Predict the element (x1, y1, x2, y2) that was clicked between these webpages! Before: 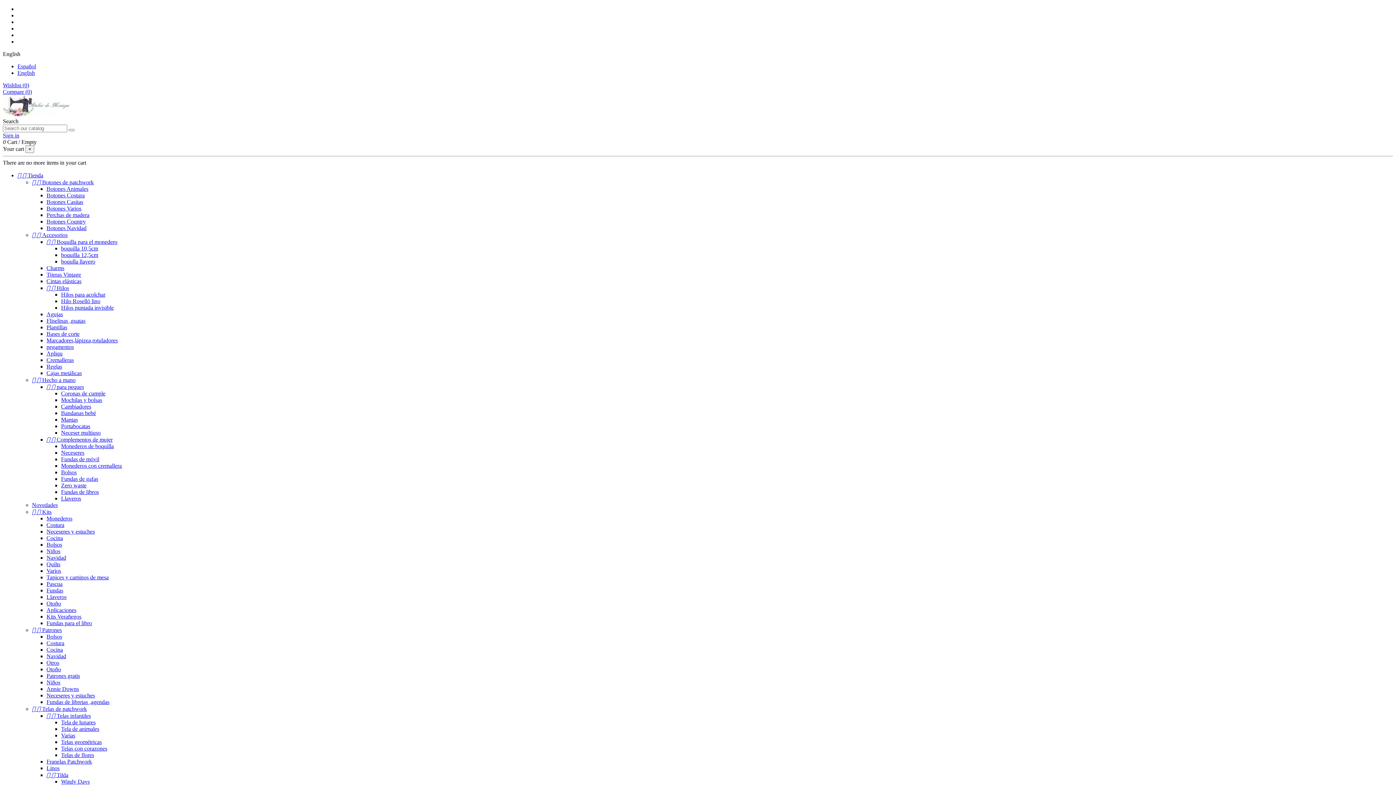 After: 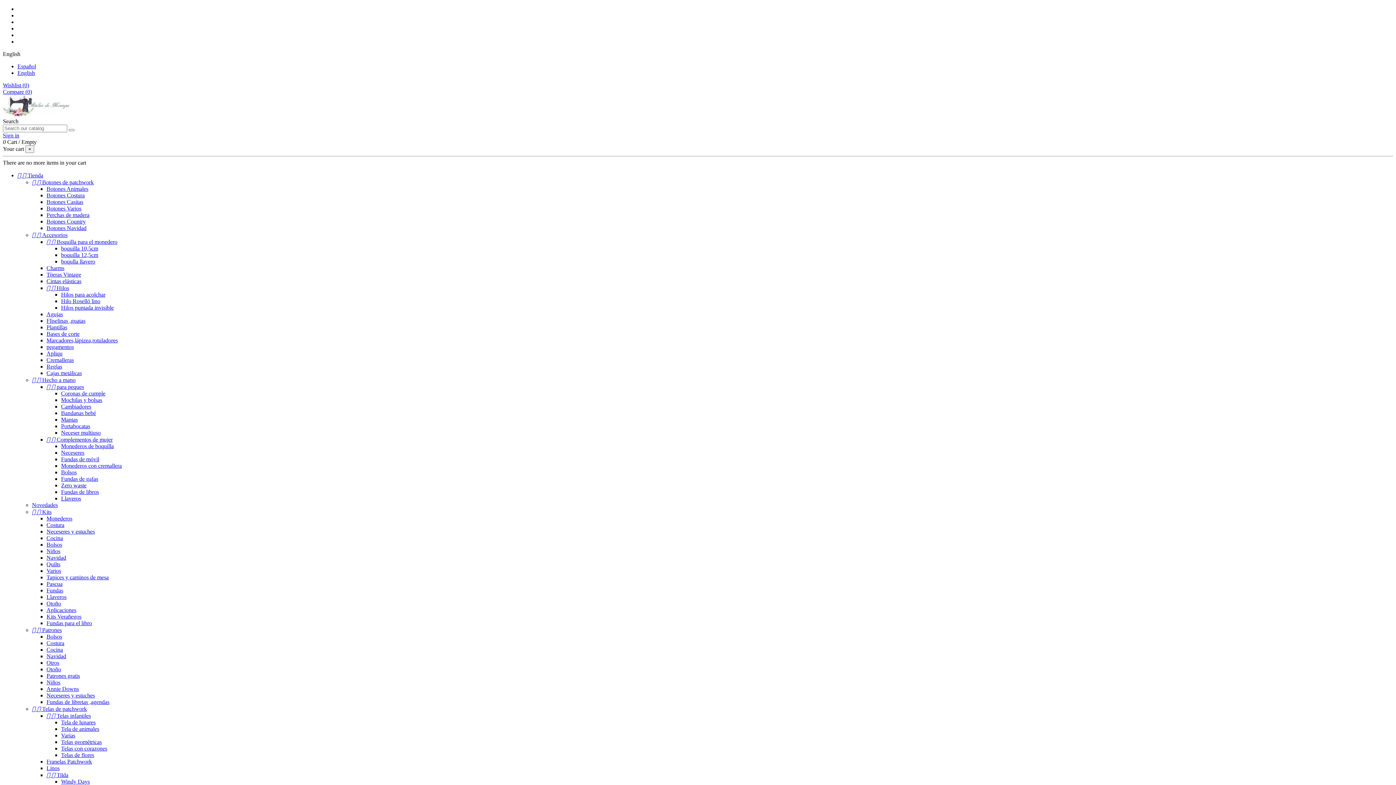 Action: bbox: (61, 719, 95, 725) label: Tela de lunares